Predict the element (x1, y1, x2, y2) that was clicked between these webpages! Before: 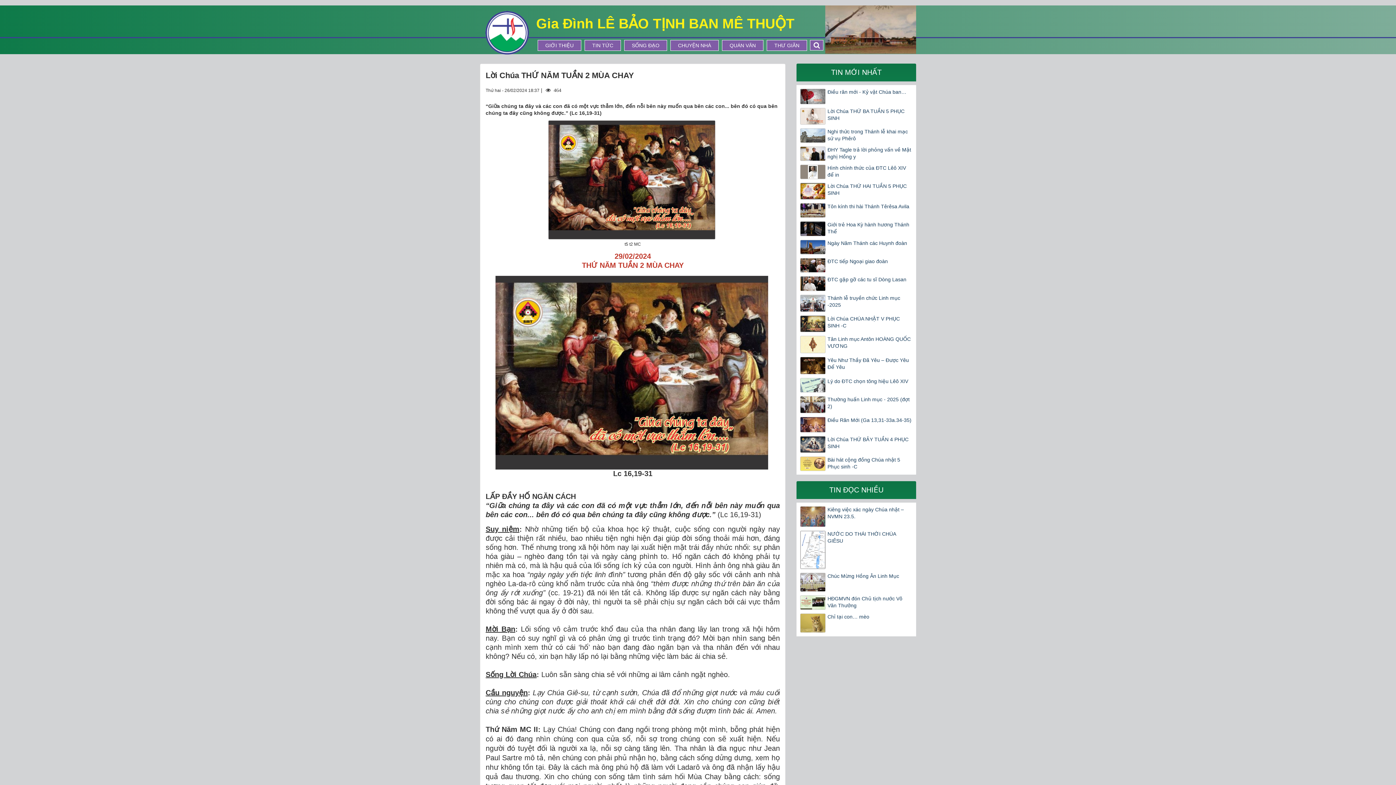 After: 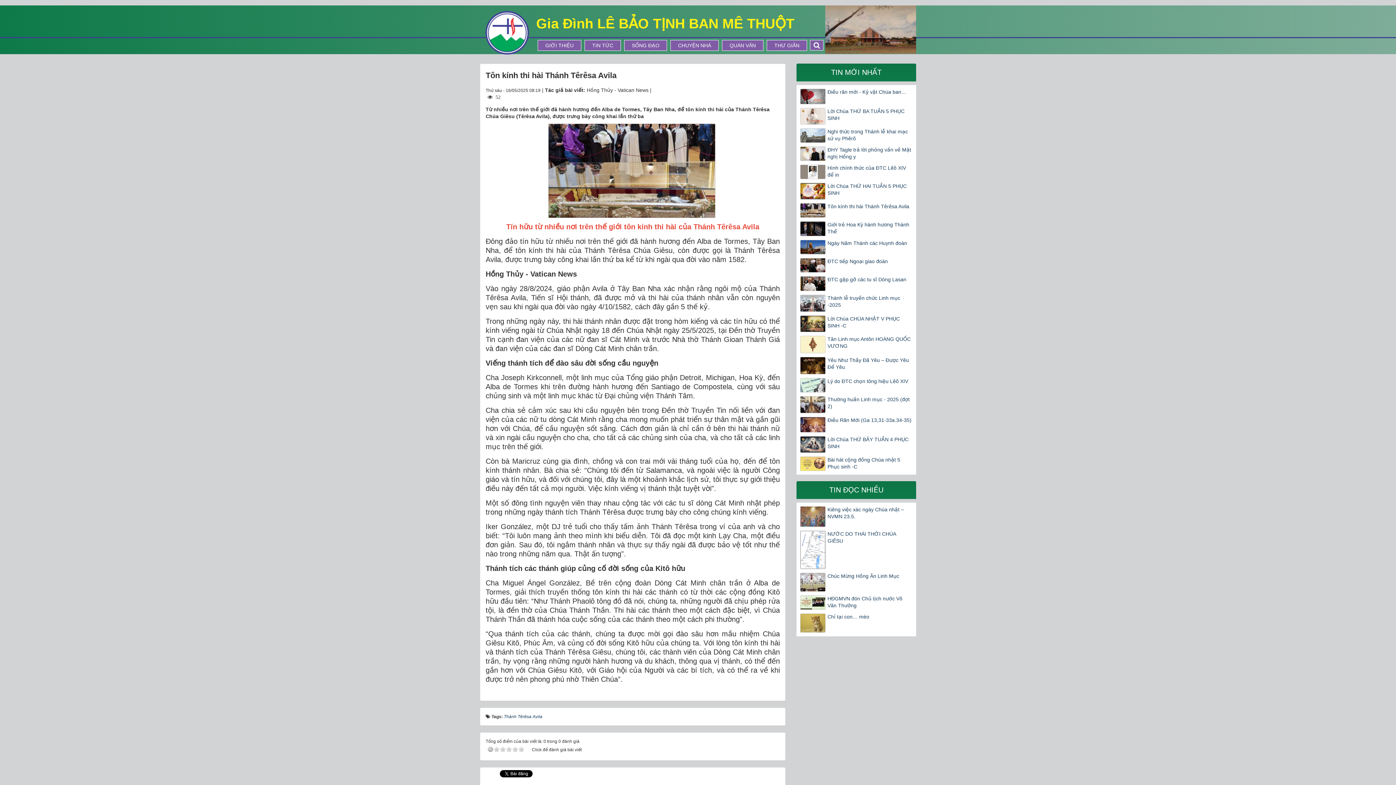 Action: bbox: (800, 203, 912, 210) label: Tôn kính thi hài Thánh Têrêsa Avila